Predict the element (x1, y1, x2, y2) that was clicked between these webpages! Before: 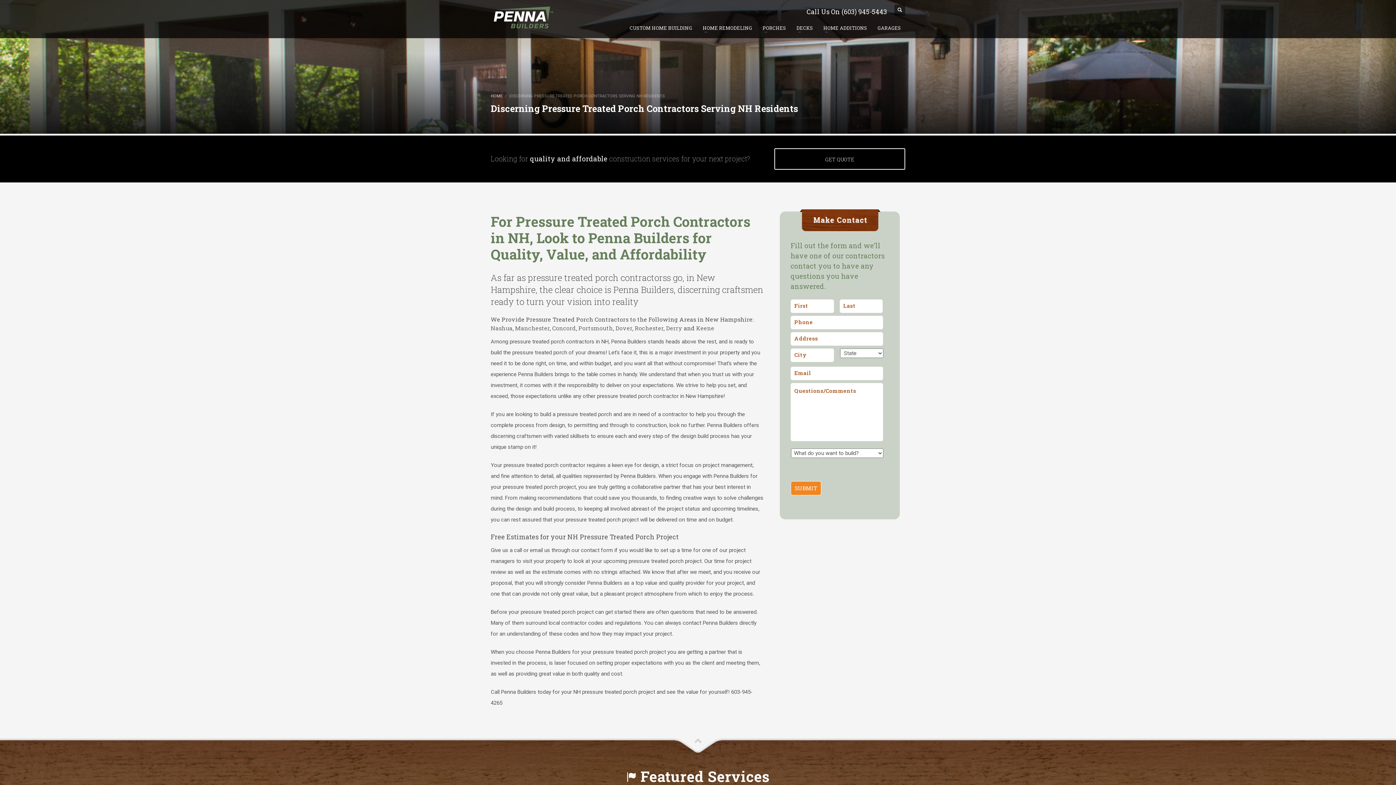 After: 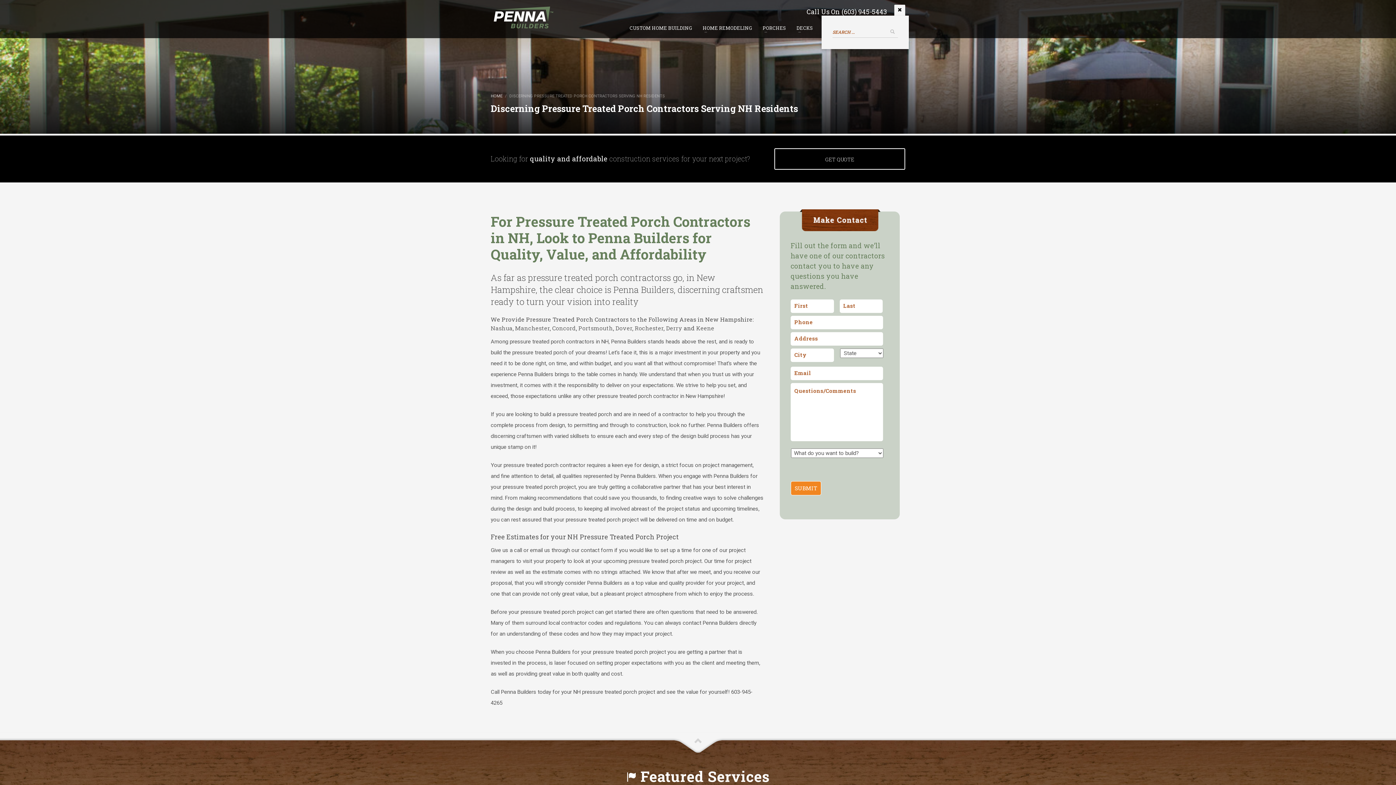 Action: bbox: (894, 4, 905, 15)